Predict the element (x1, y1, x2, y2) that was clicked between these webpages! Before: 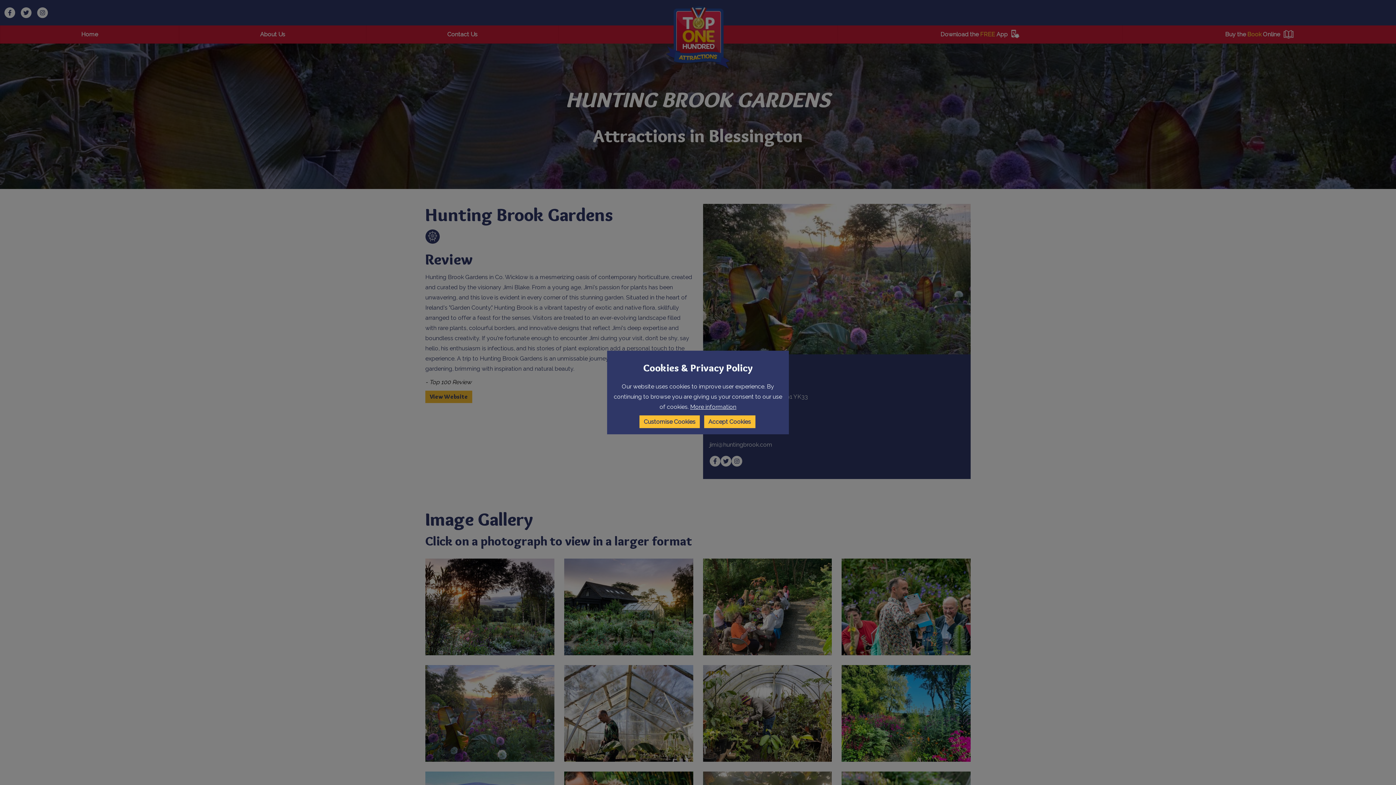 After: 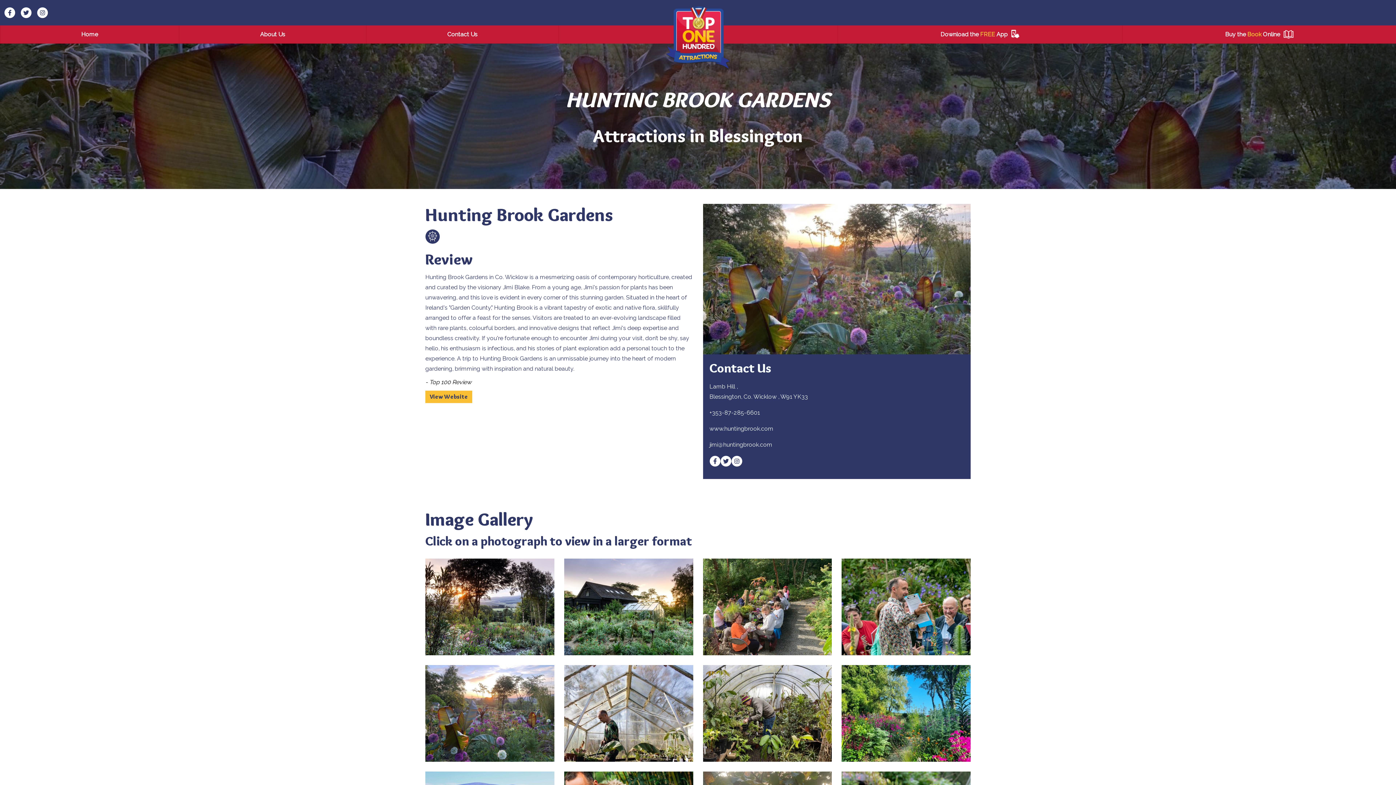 Action: label: Accept Cookies bbox: (704, 415, 755, 428)